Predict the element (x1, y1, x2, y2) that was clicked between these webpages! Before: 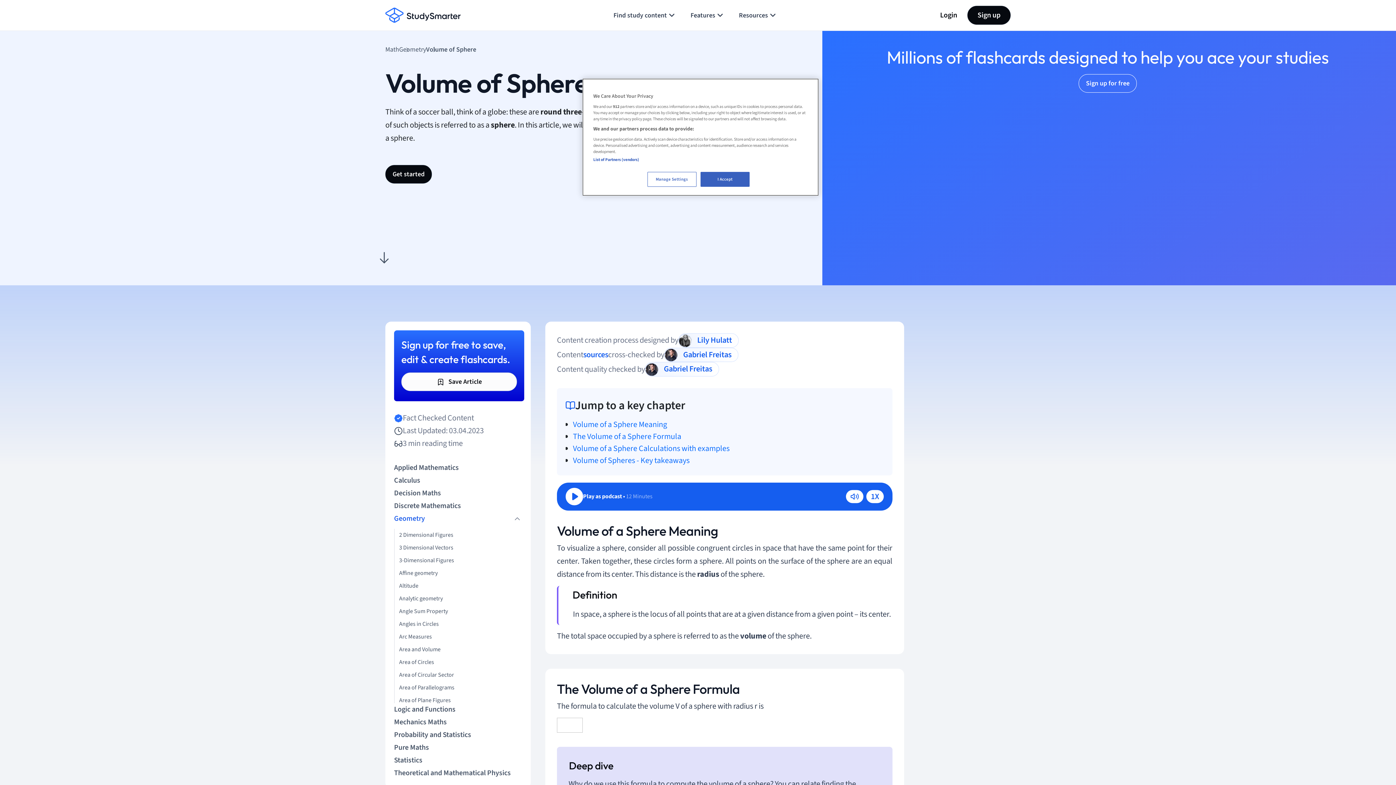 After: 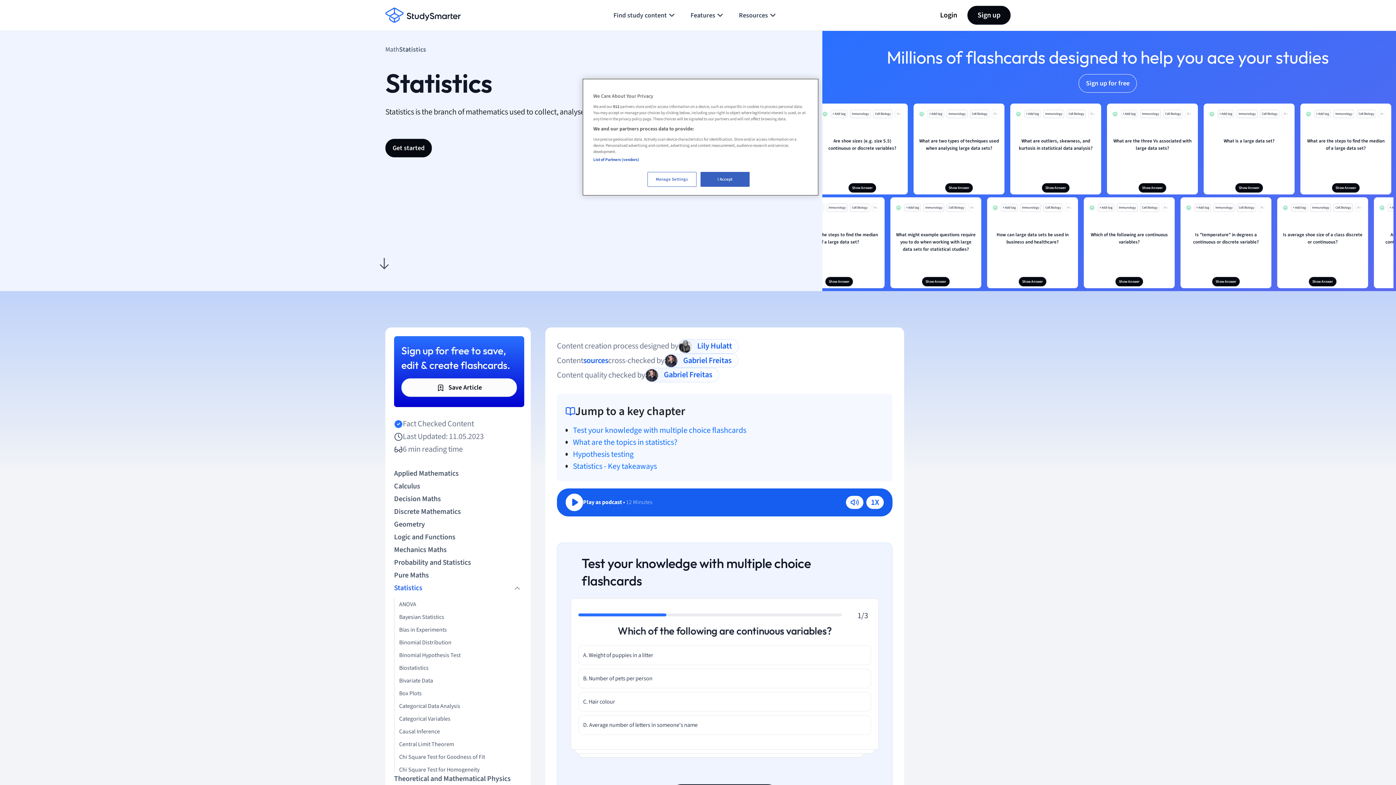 Action: bbox: (394, 754, 520, 767) label: Statistics